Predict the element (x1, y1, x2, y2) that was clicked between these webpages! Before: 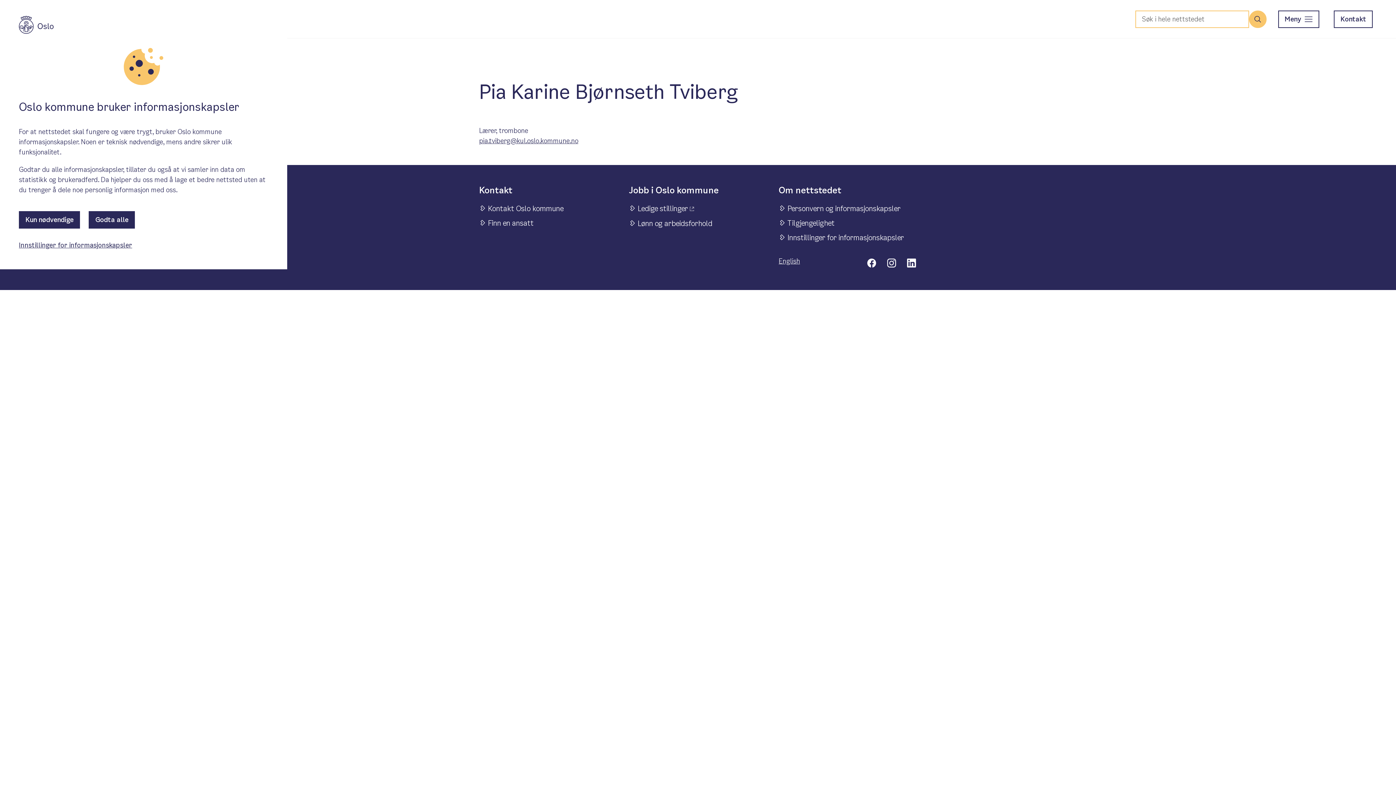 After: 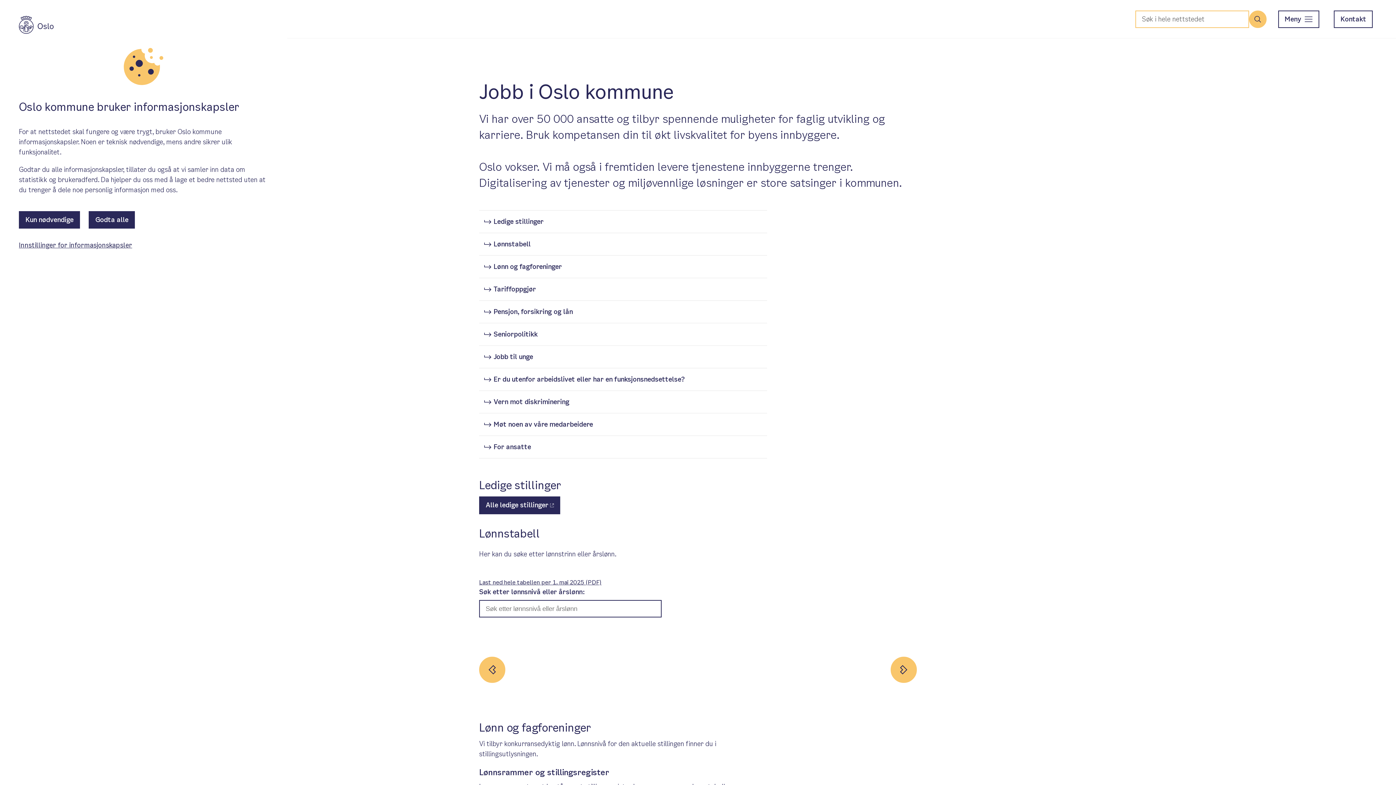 Action: label: Lønn og arbeidsforhold bbox: (631, 217, 712, 229)